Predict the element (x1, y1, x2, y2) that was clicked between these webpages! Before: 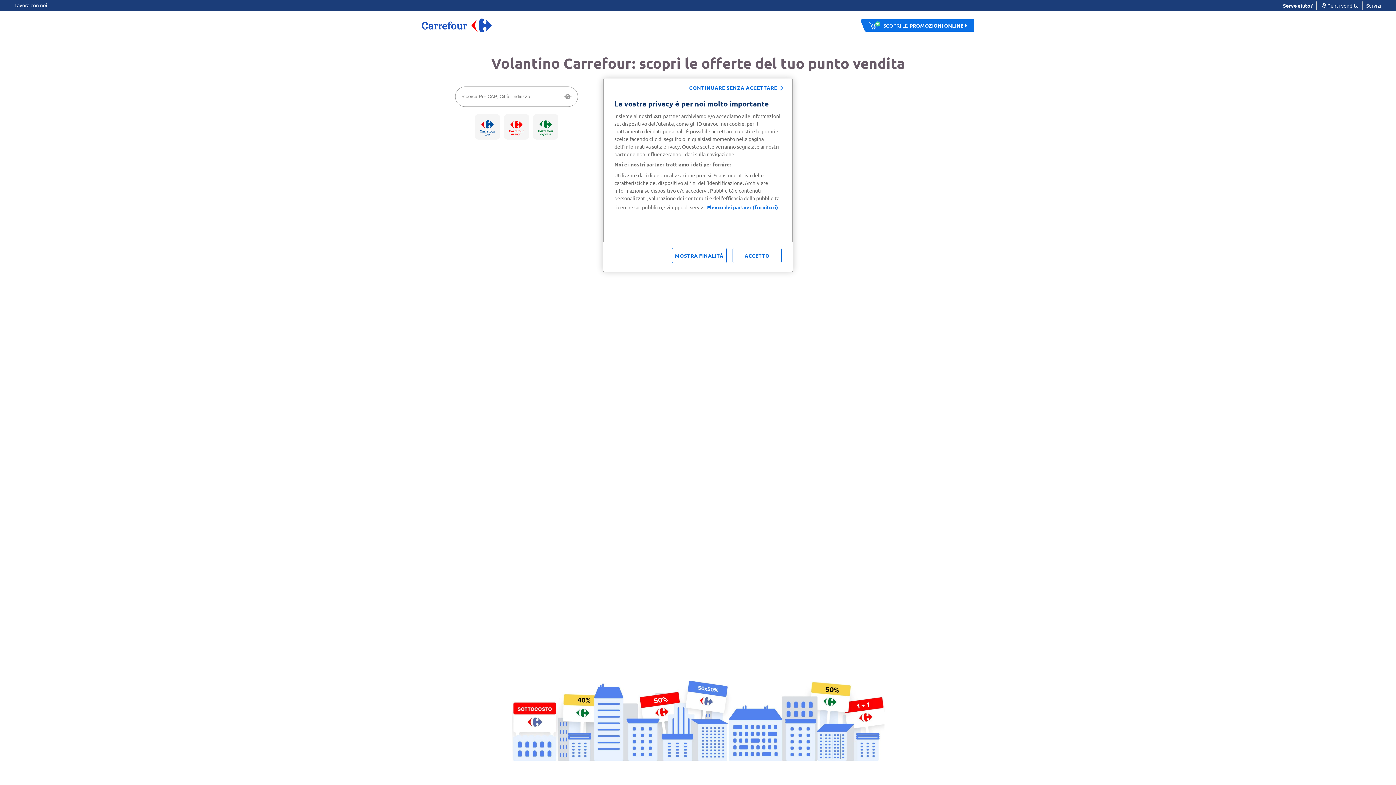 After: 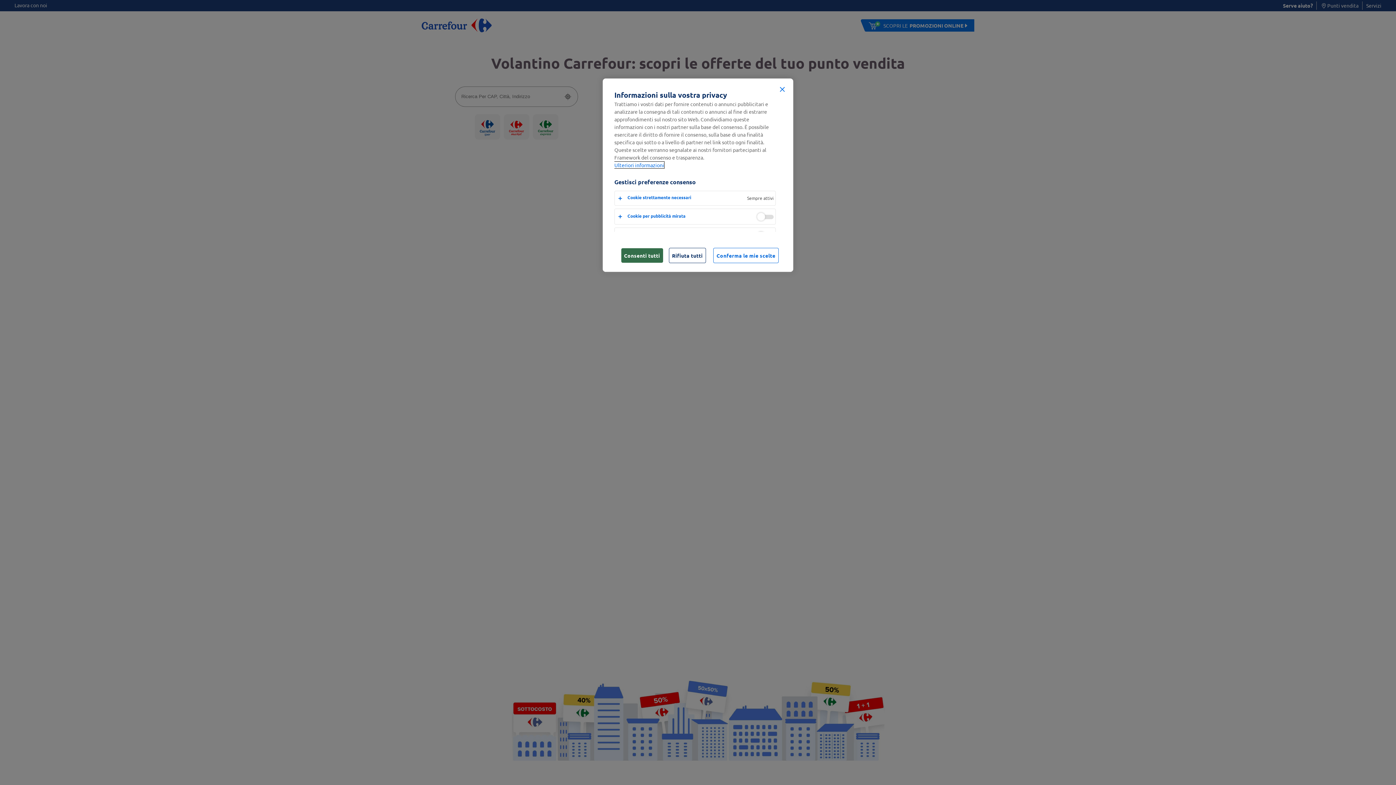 Action: label: MOSTRA FINALITÀ bbox: (671, 248, 726, 263)